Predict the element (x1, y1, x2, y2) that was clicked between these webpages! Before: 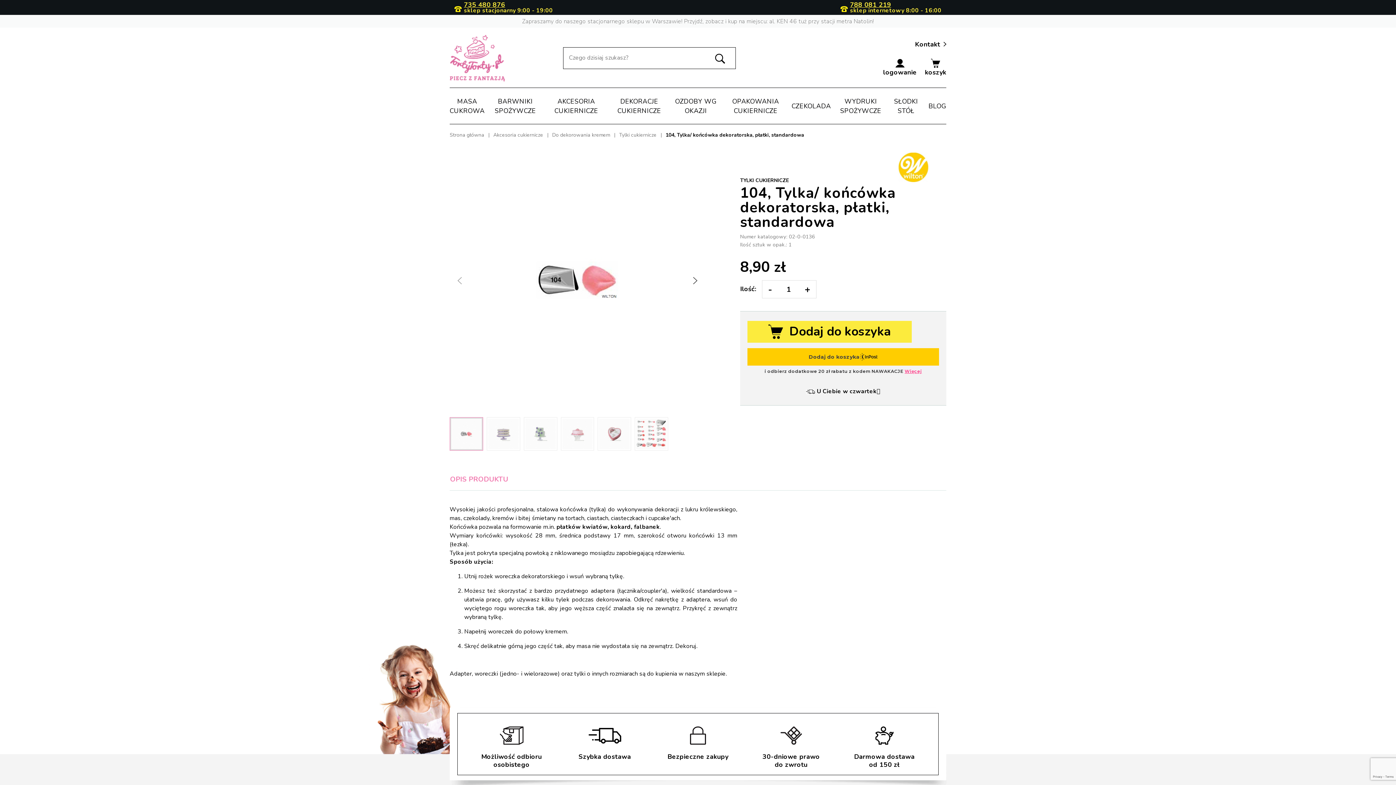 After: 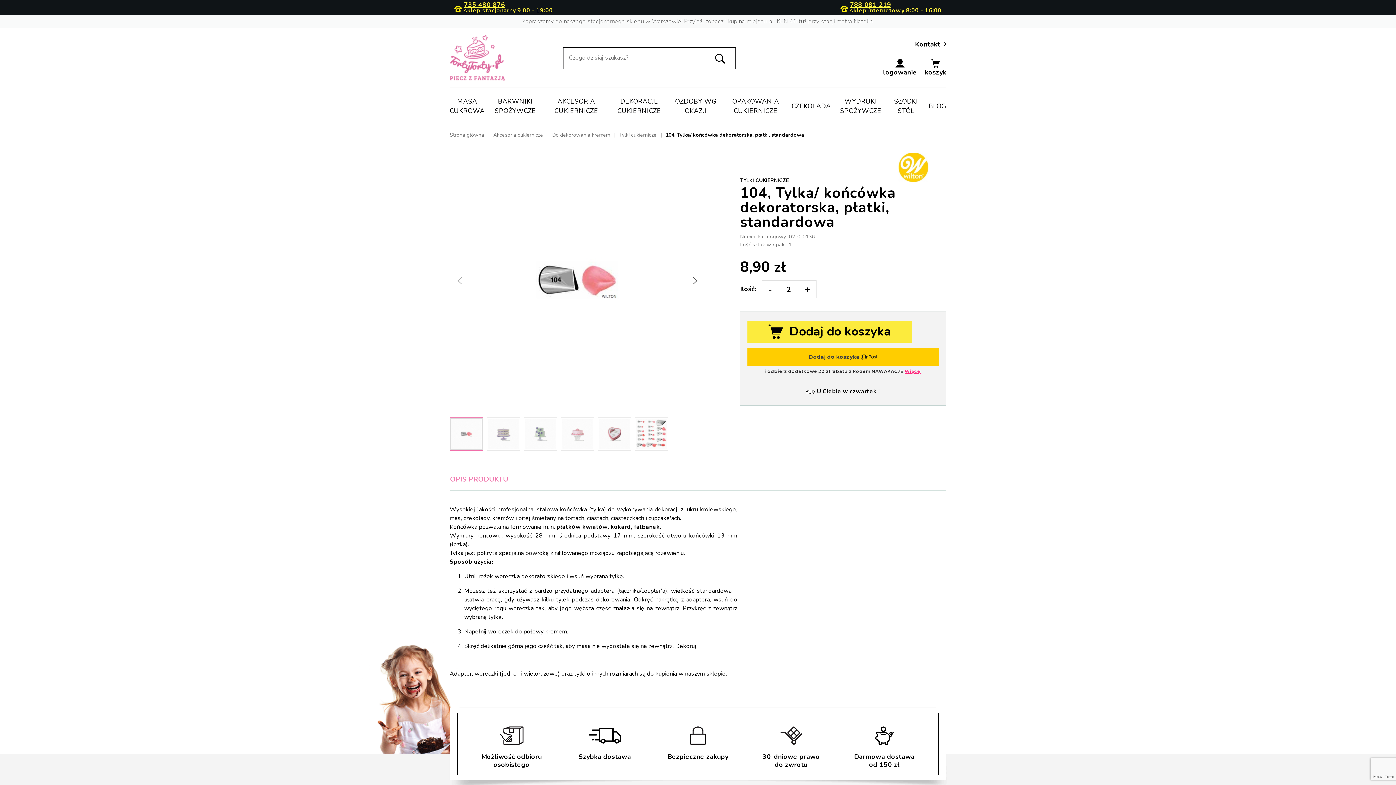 Action: label: + bbox: (799, 280, 816, 298)